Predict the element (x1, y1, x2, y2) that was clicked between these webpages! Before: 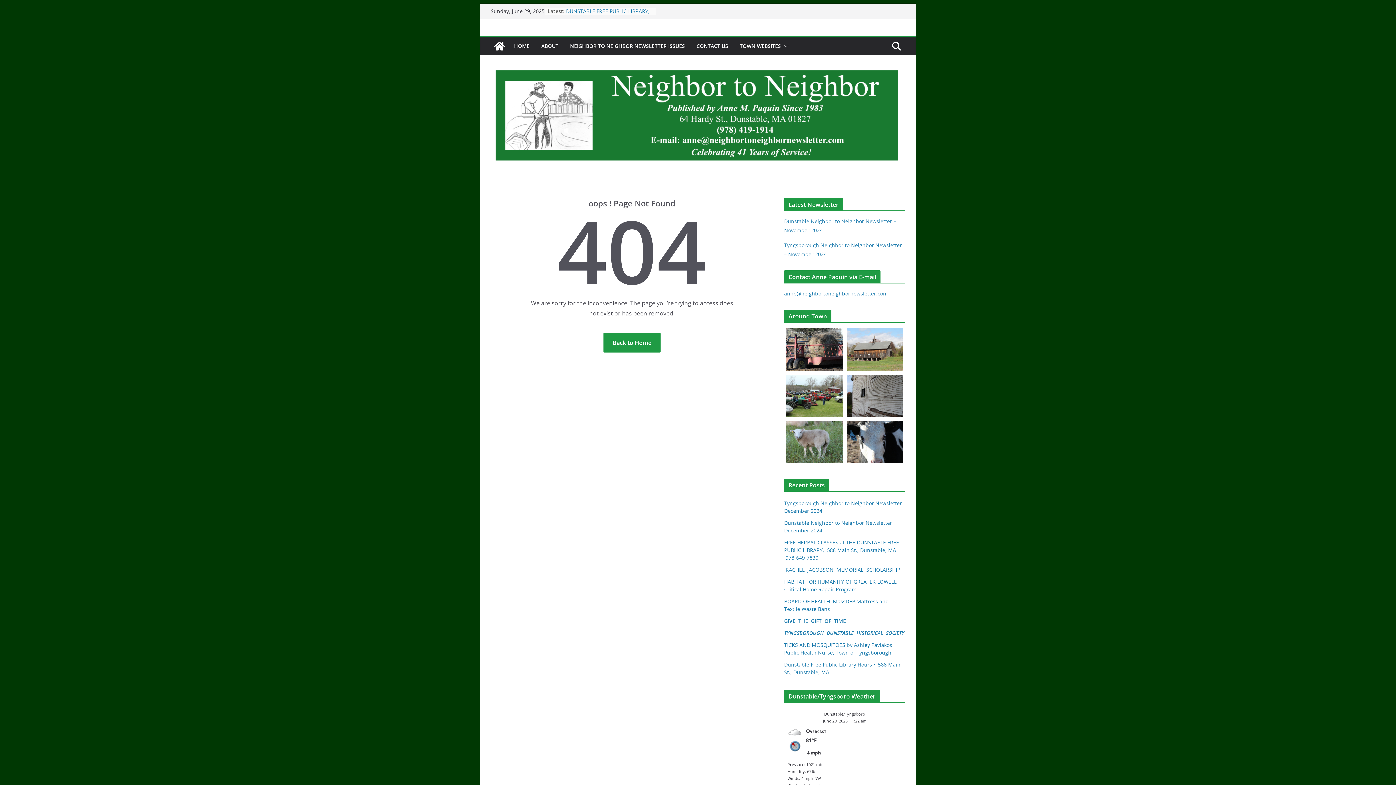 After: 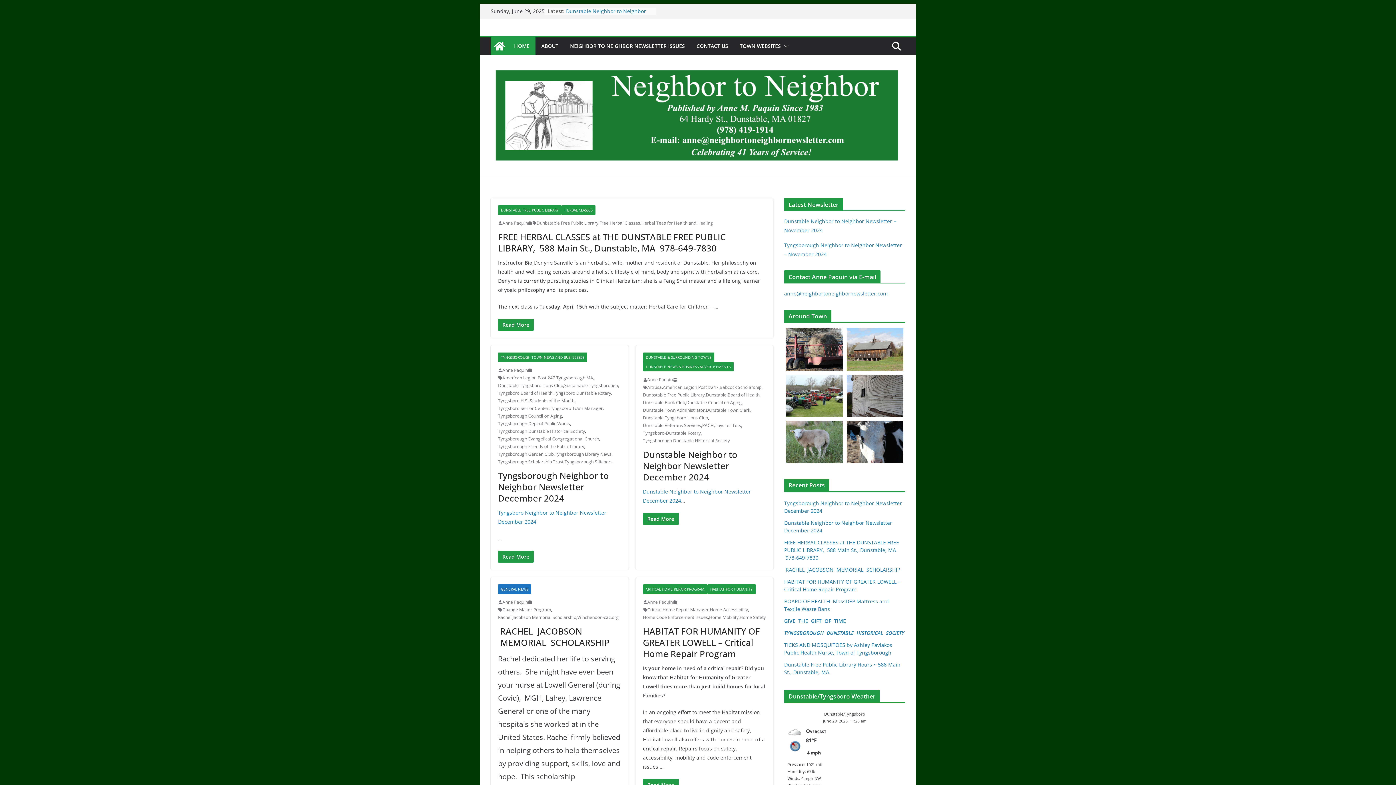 Action: bbox: (490, 37, 508, 54)